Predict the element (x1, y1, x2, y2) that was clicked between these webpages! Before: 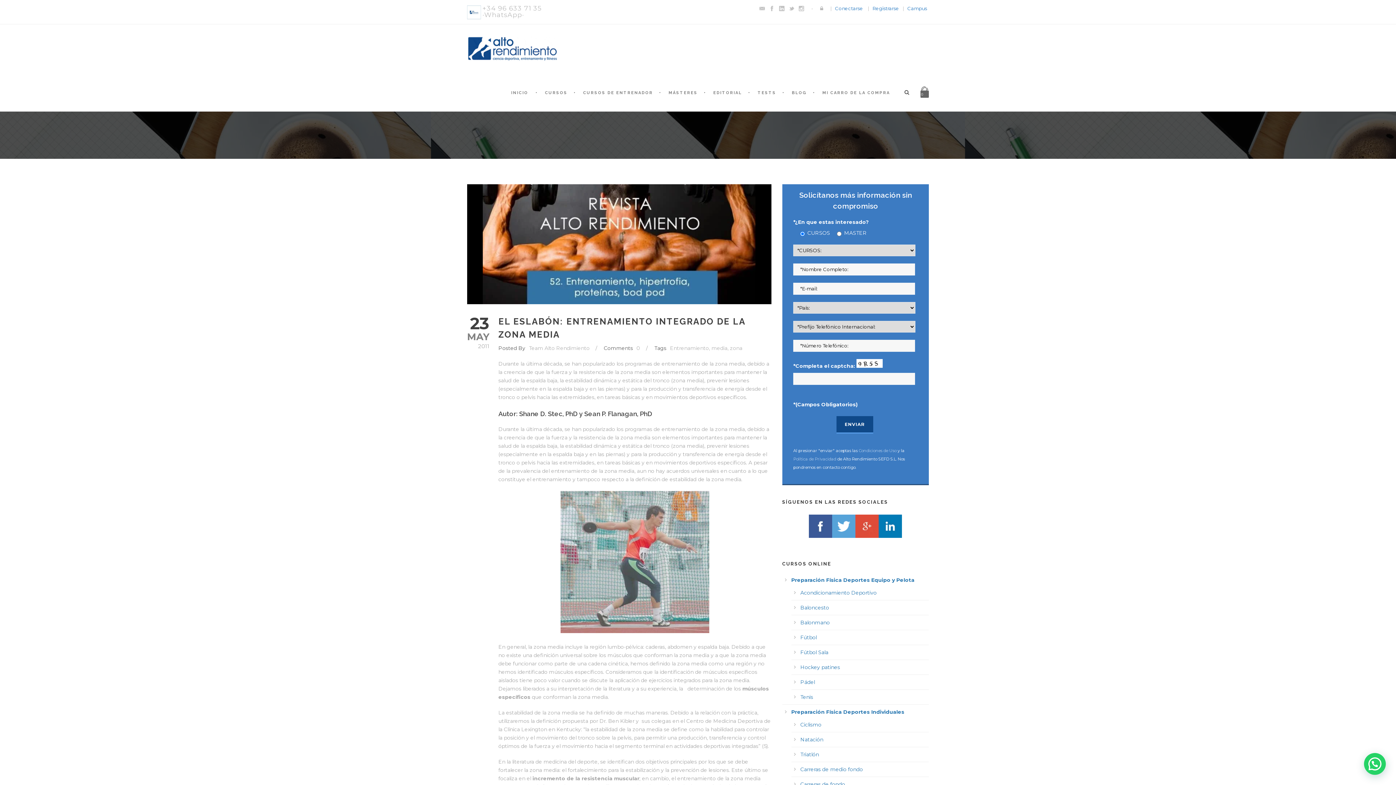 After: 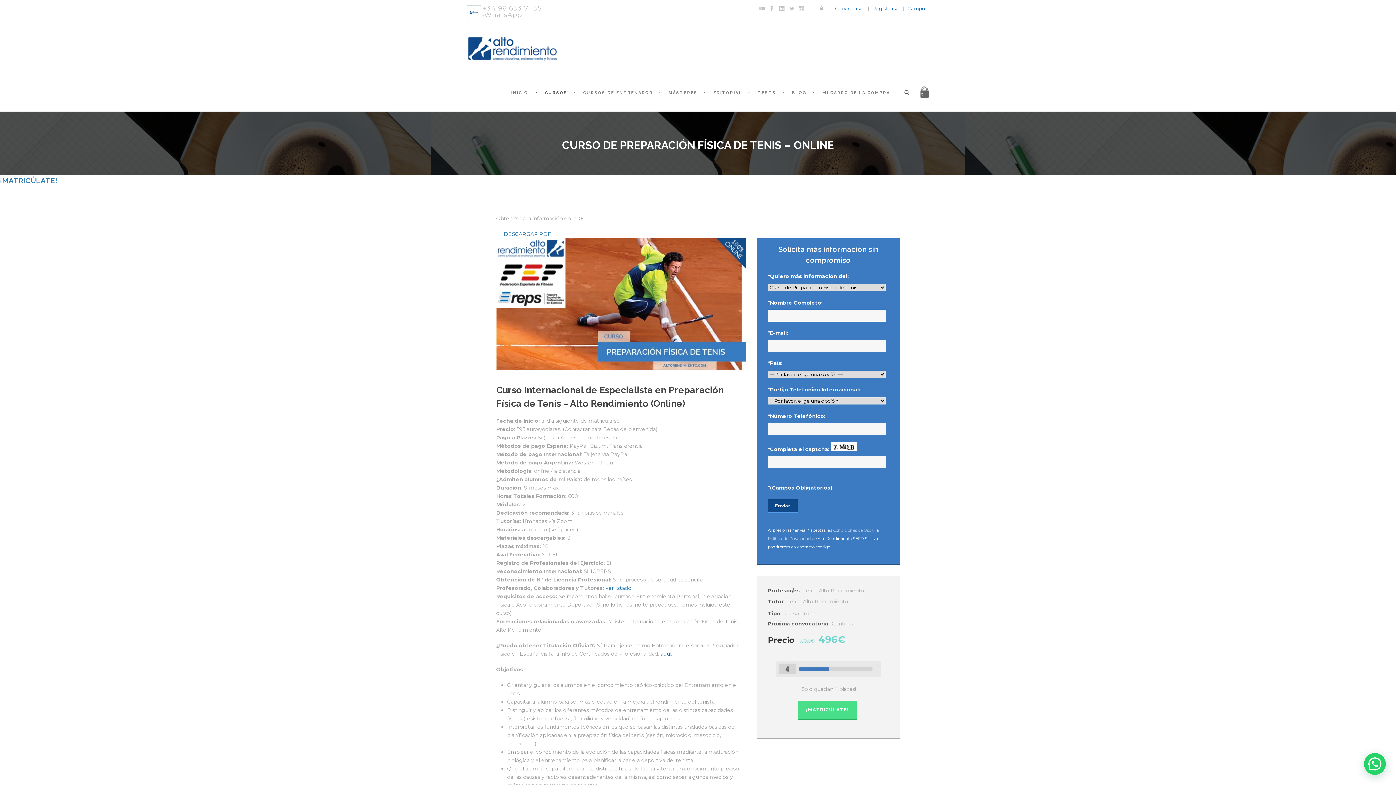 Action: bbox: (800, 694, 813, 700) label: Tenis